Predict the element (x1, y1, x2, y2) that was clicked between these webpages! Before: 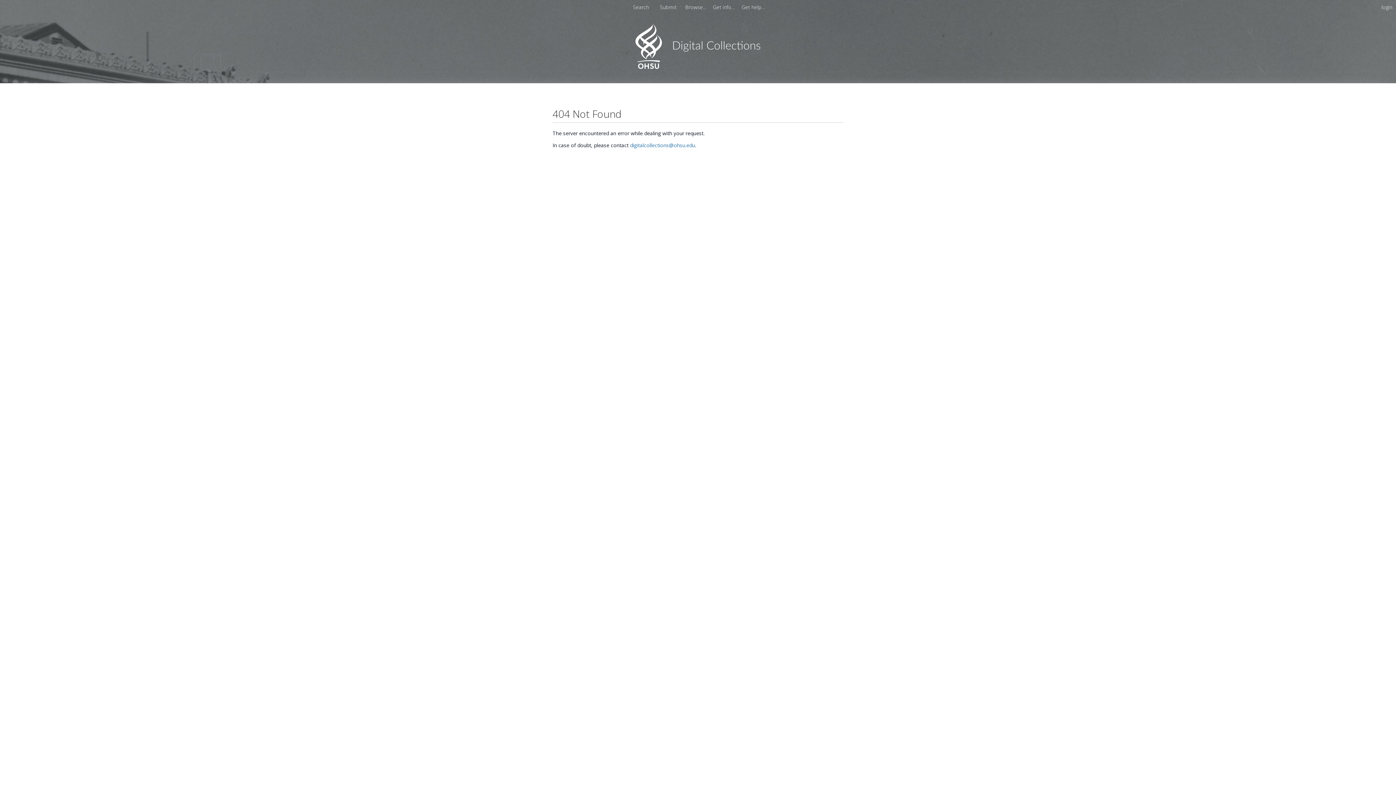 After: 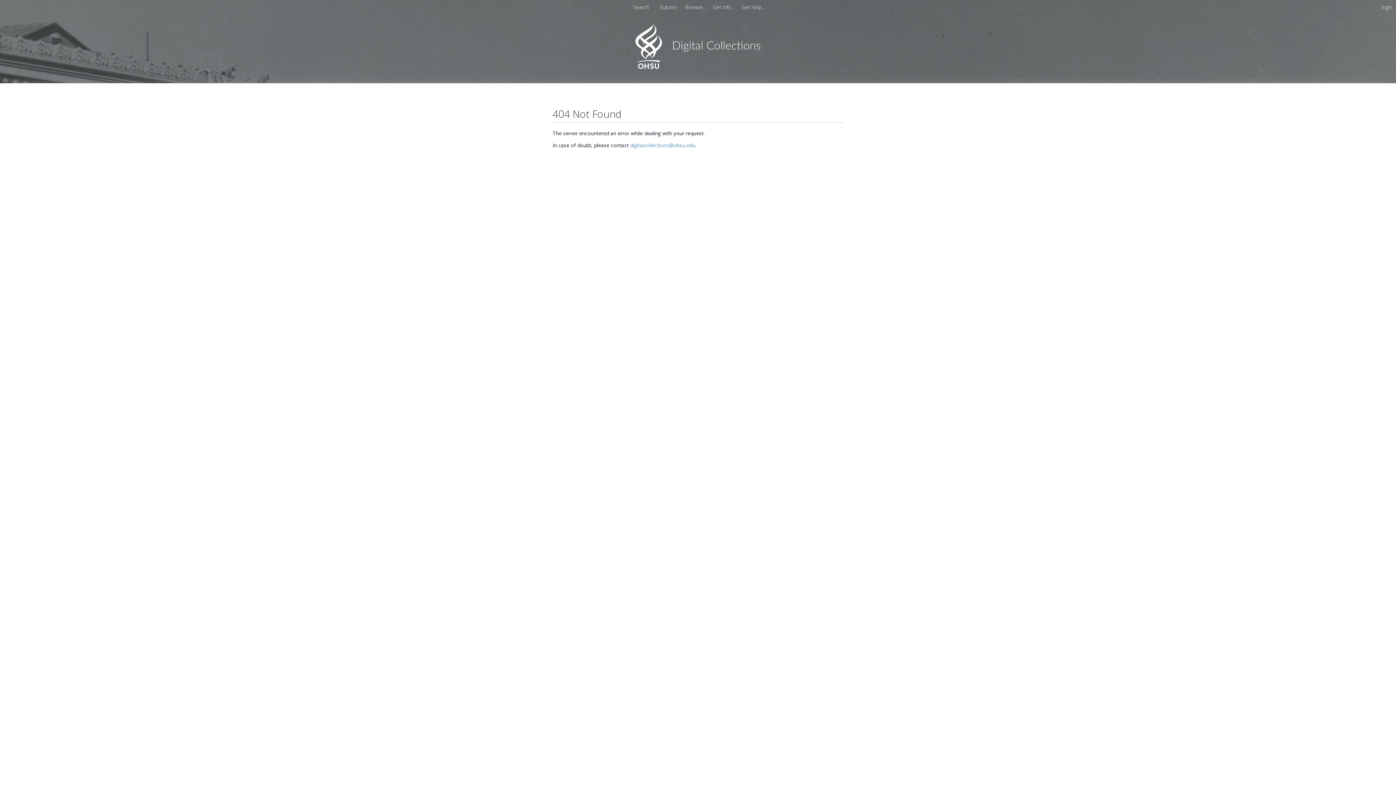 Action: bbox: (630, 141, 695, 148) label: digitalcollections@ohsu.edu